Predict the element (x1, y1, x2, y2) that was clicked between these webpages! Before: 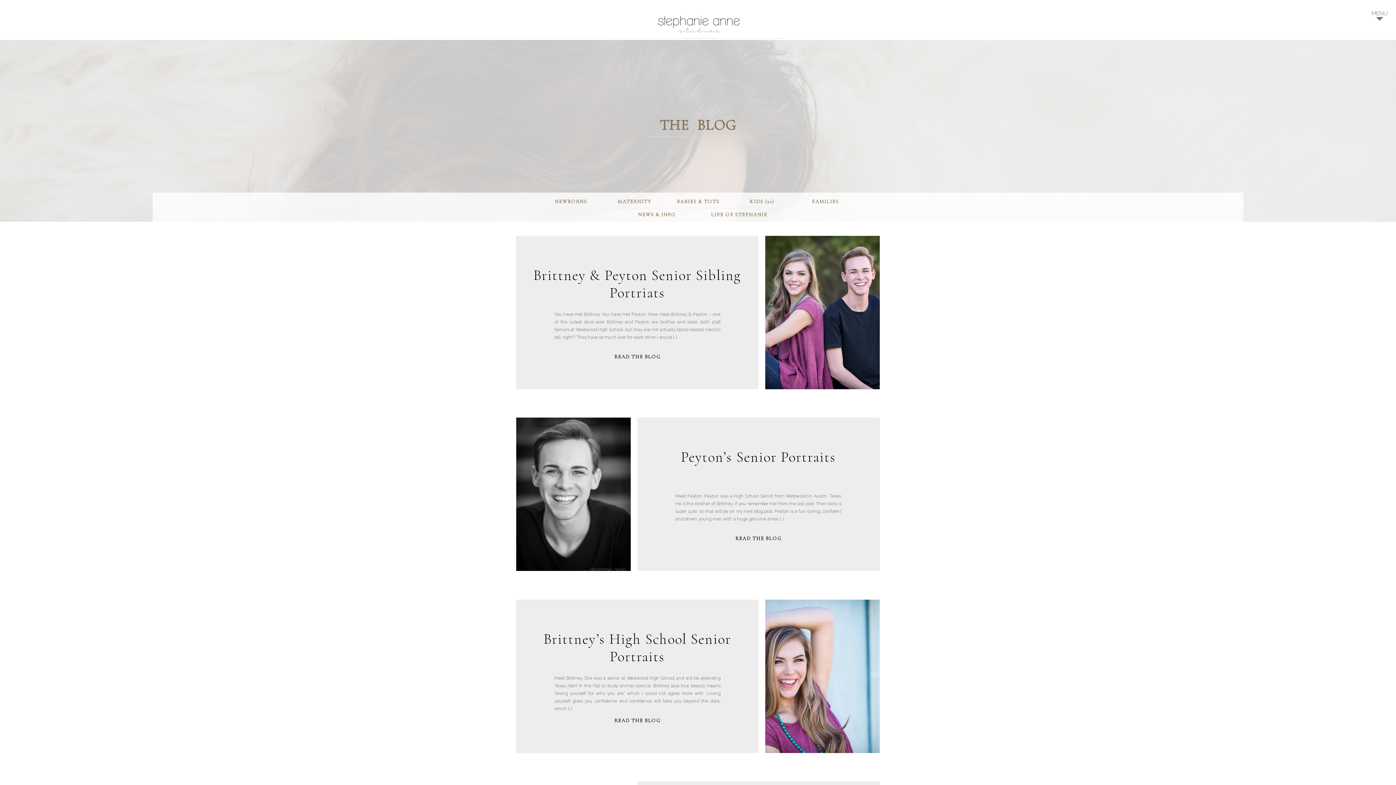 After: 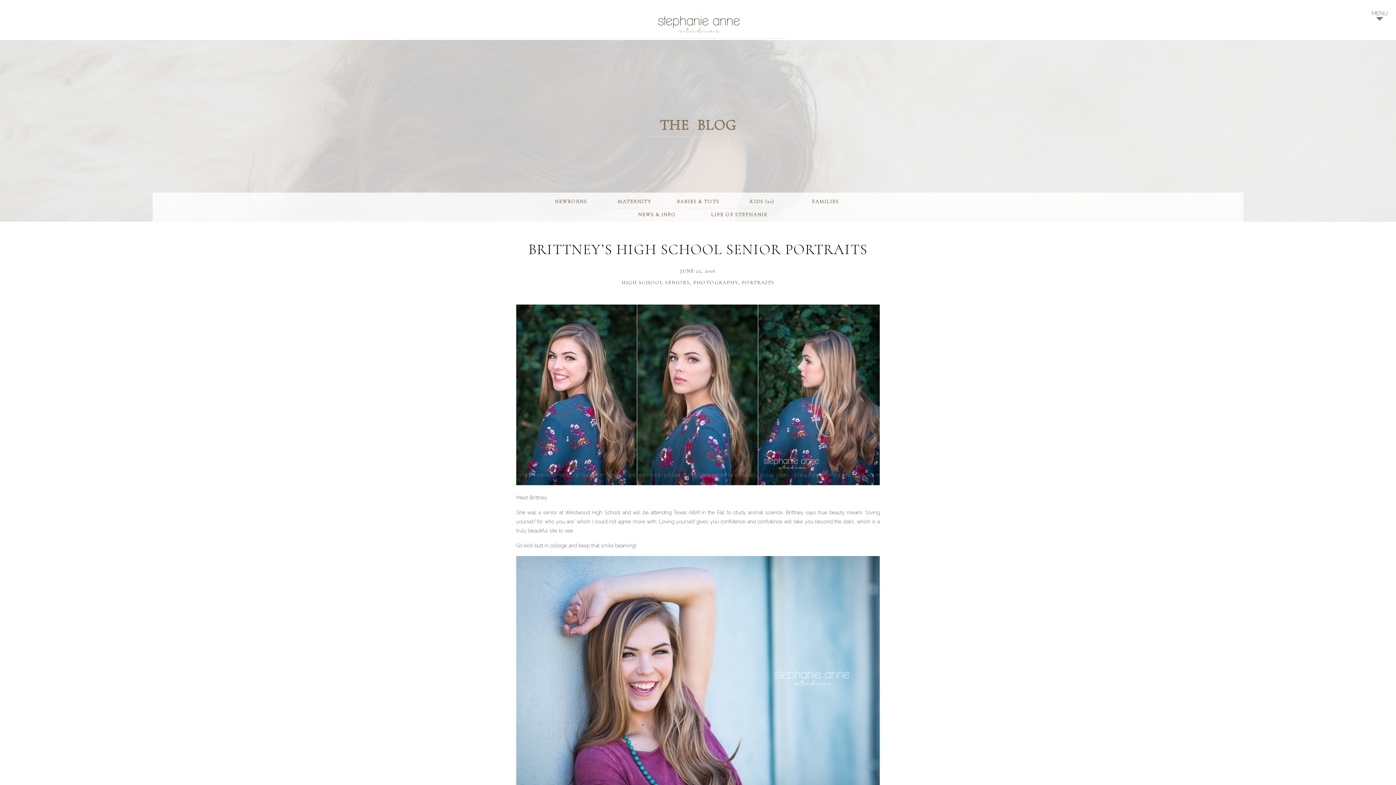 Action: label: Brittney’s High School Senior Portraits bbox: (543, 630, 731, 665)